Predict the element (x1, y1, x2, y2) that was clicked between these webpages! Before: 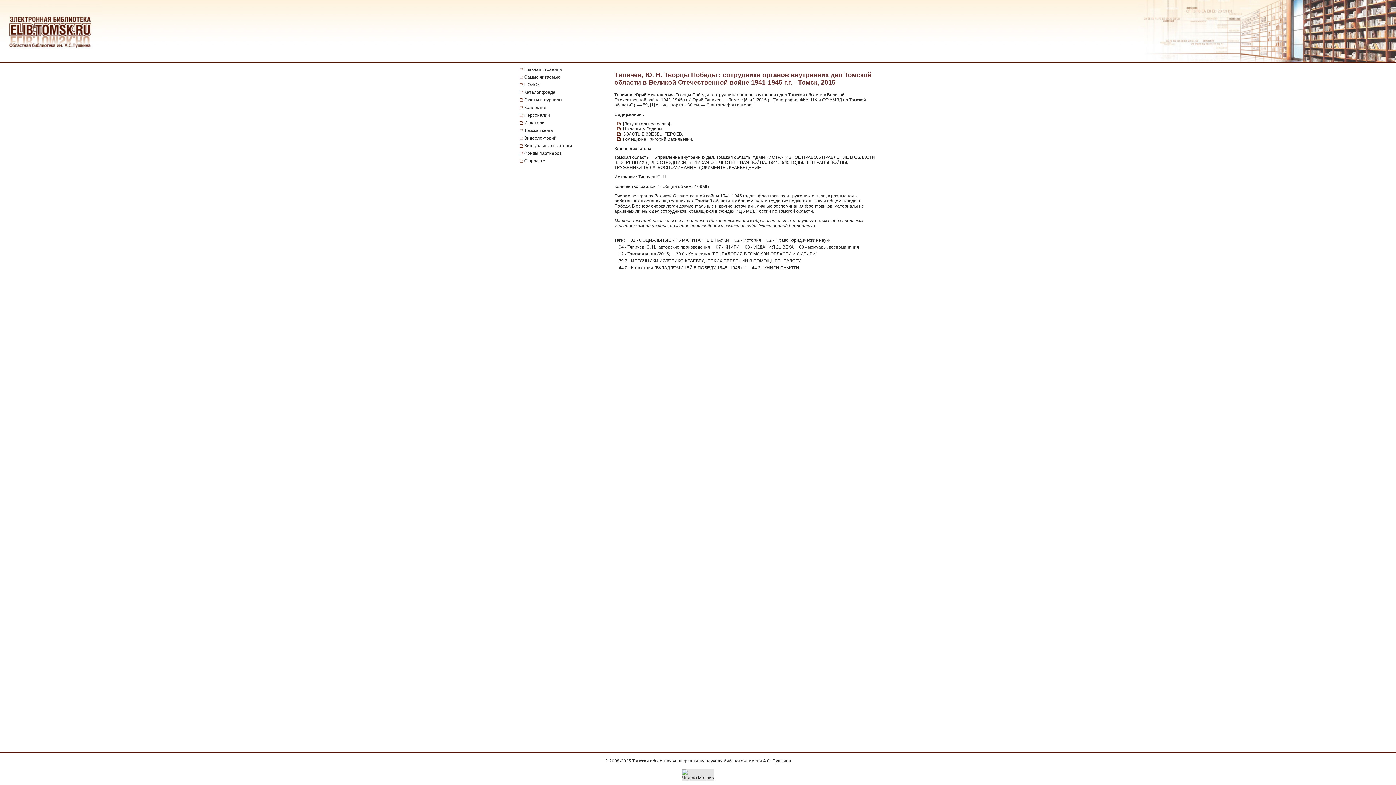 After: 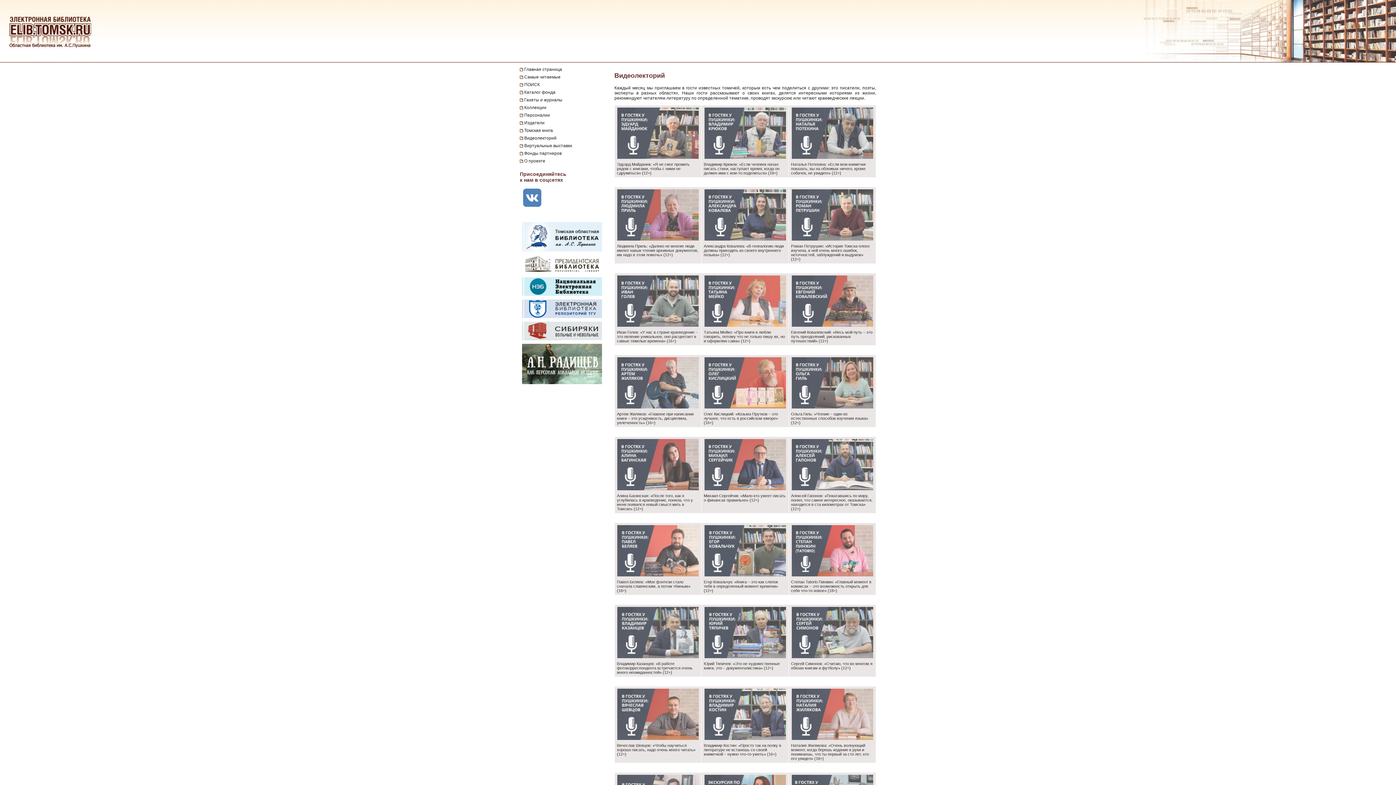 Action: bbox: (520, 134, 611, 141) label: Видеолекторий